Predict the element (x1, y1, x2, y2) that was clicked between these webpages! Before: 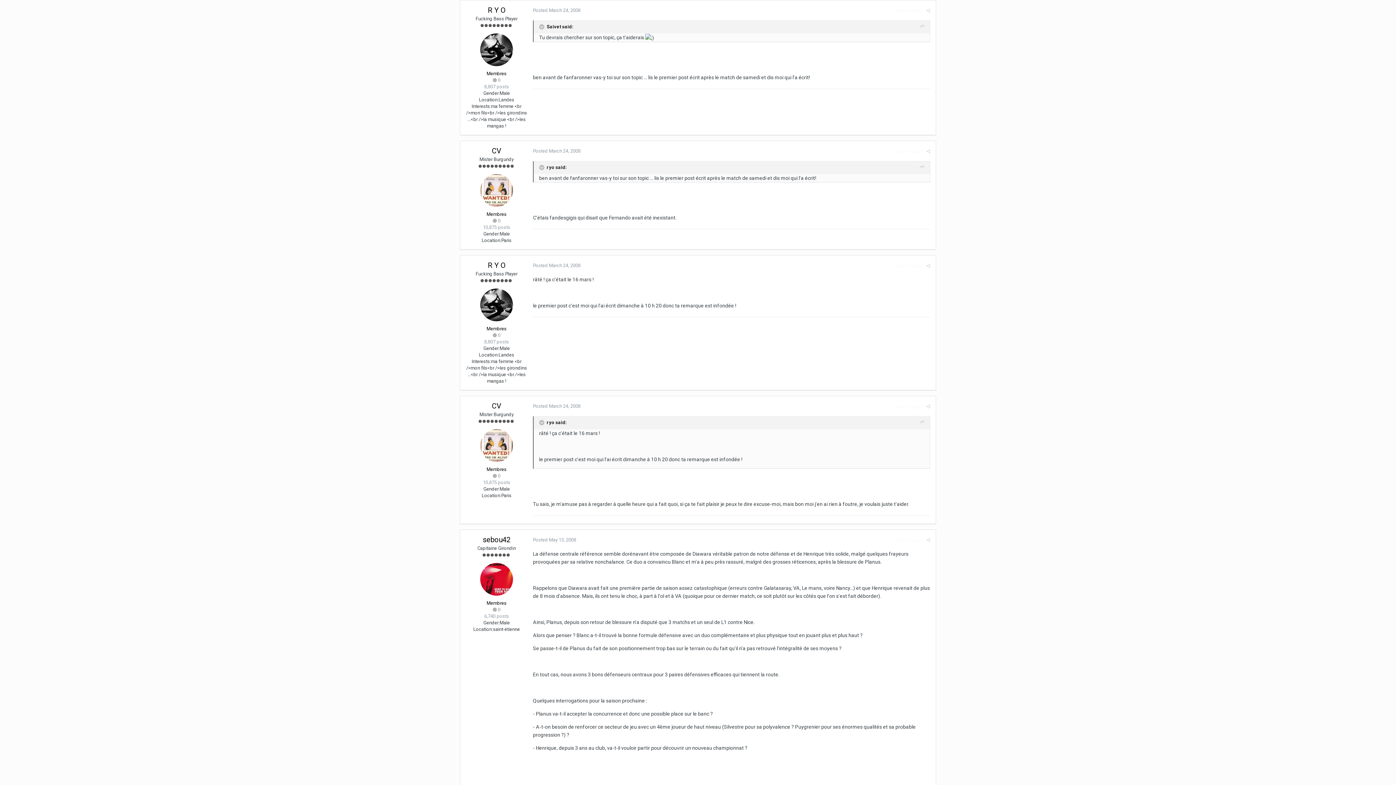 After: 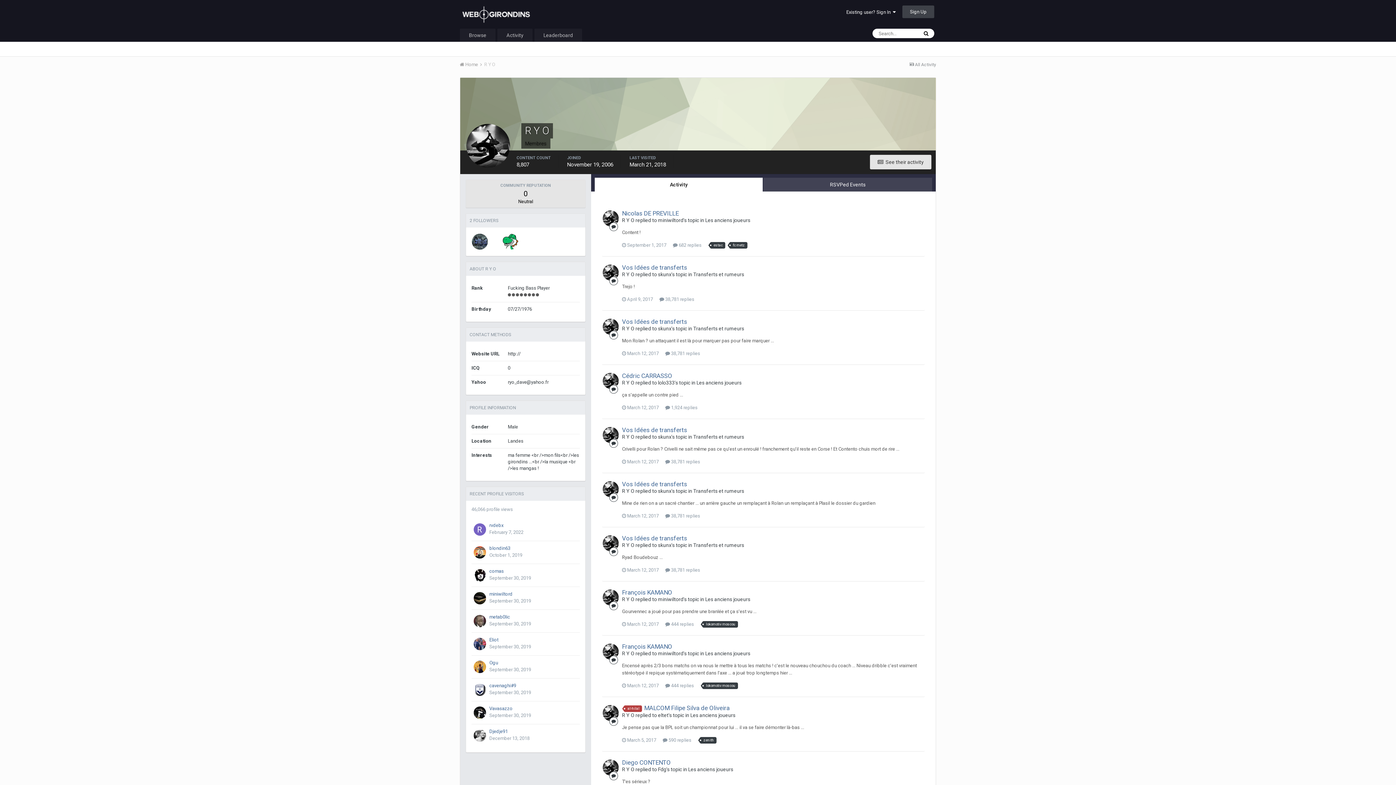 Action: bbox: (488, 5, 505, 14) label: R Y O